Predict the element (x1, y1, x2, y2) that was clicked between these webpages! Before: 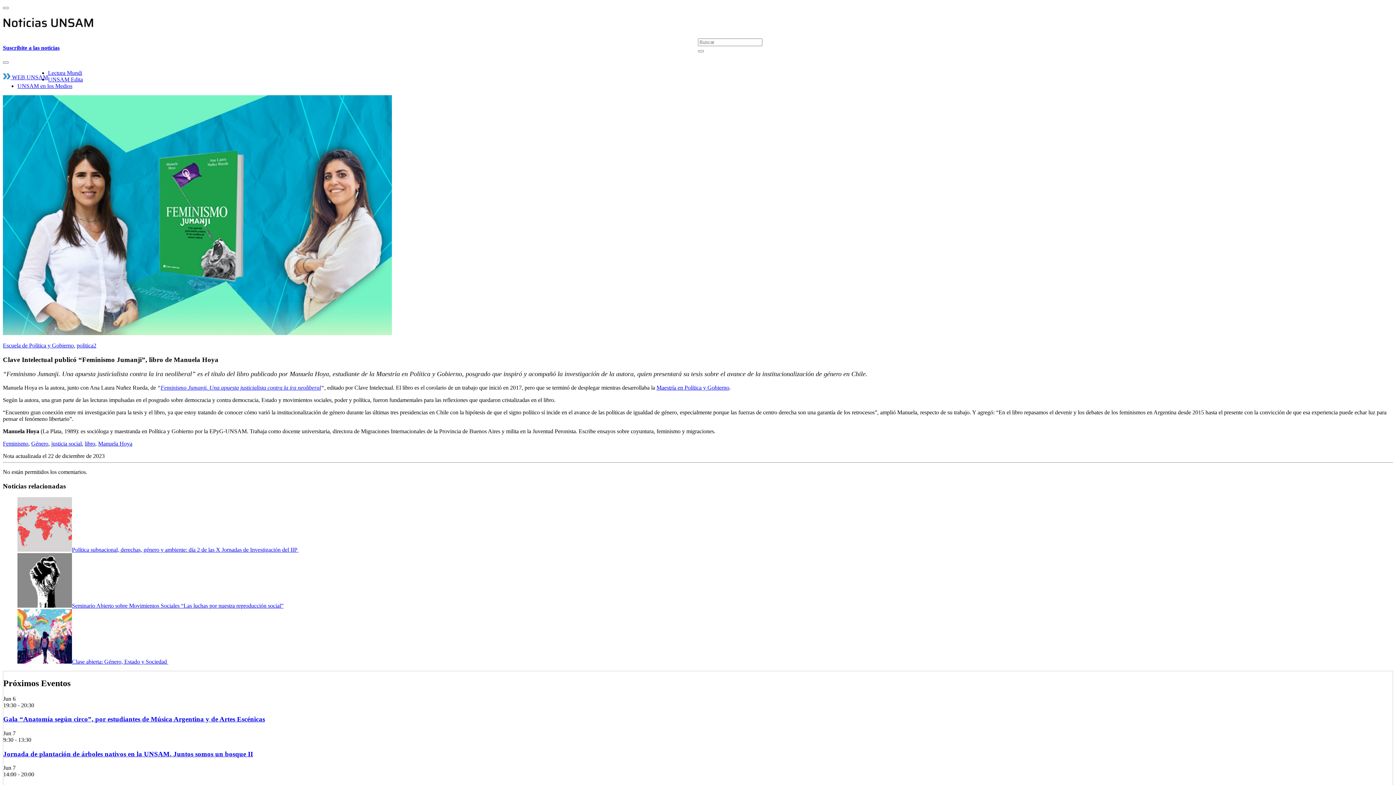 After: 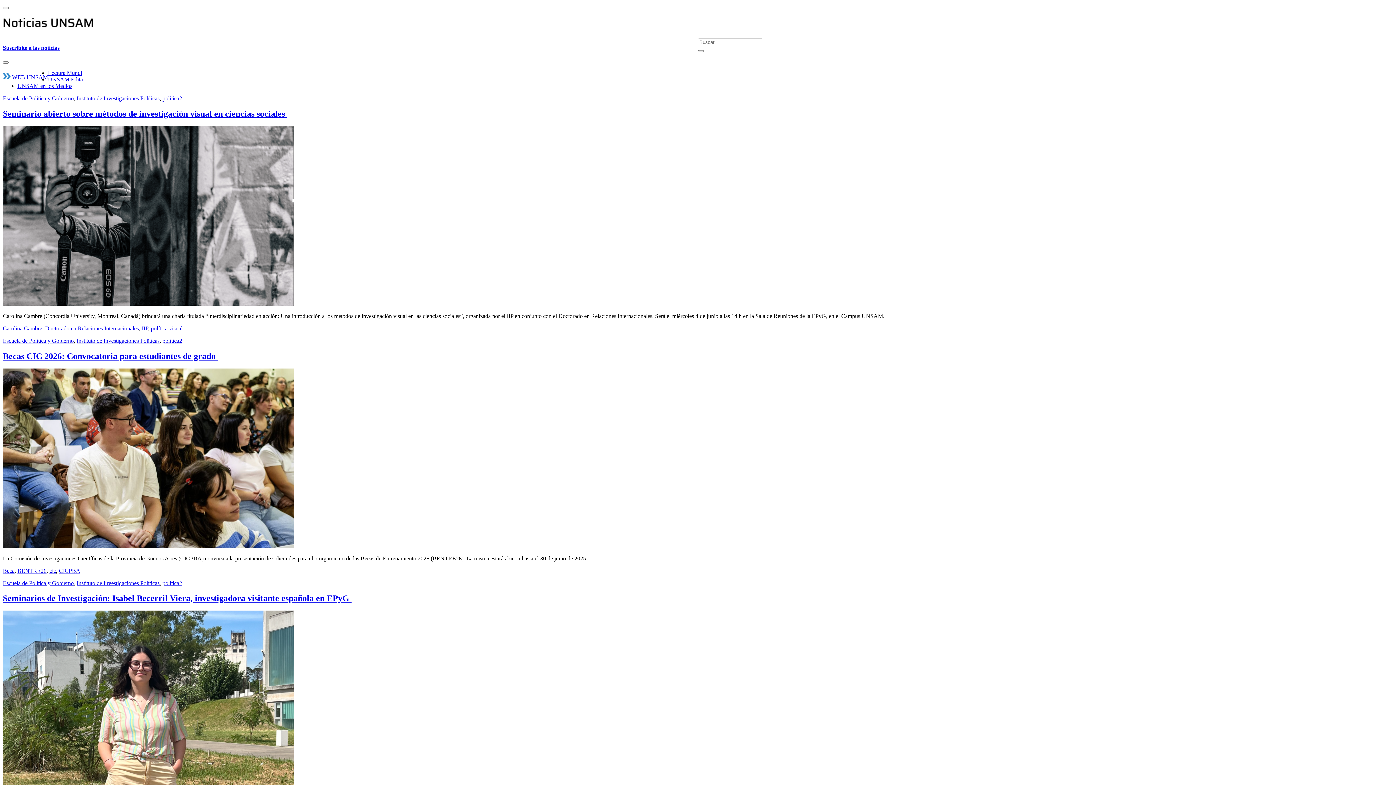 Action: label: politica2 bbox: (76, 342, 96, 348)